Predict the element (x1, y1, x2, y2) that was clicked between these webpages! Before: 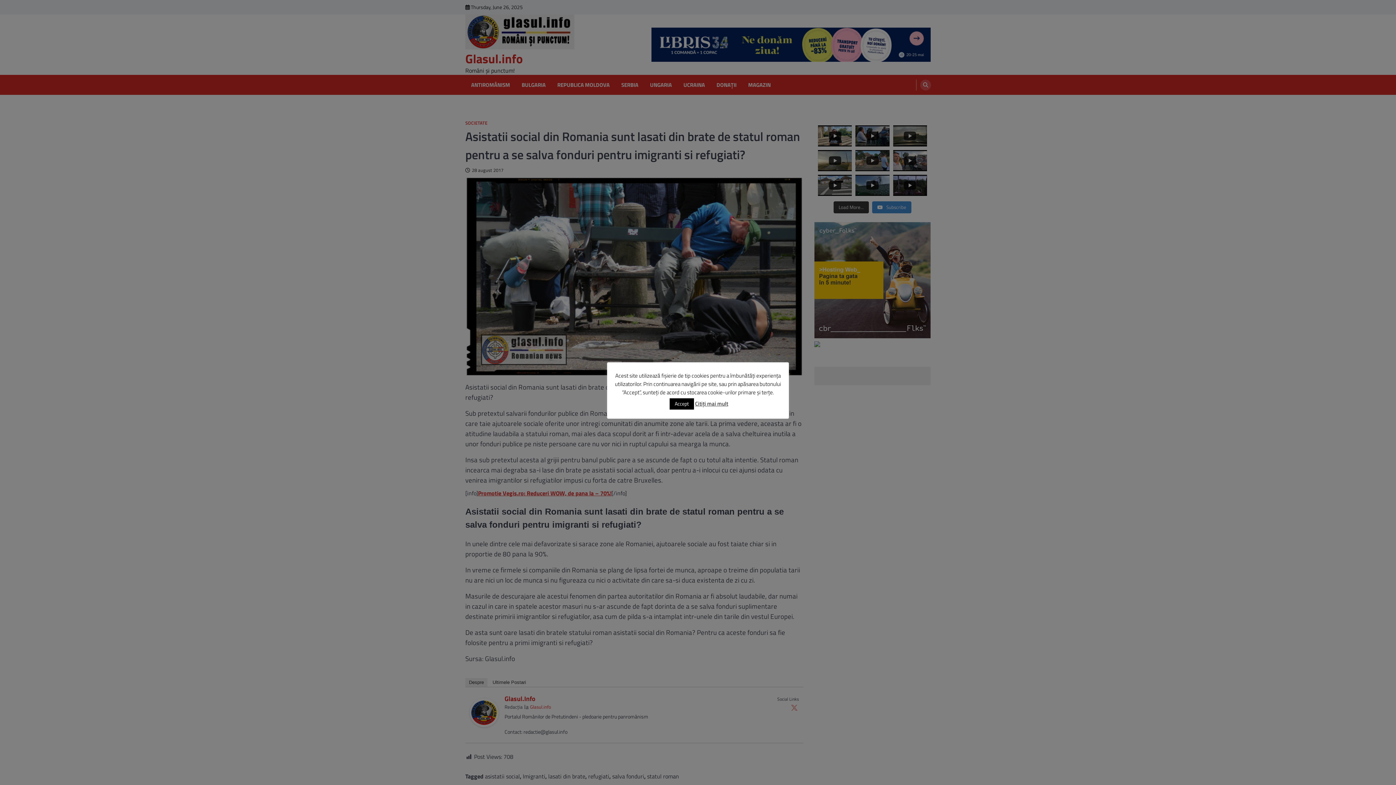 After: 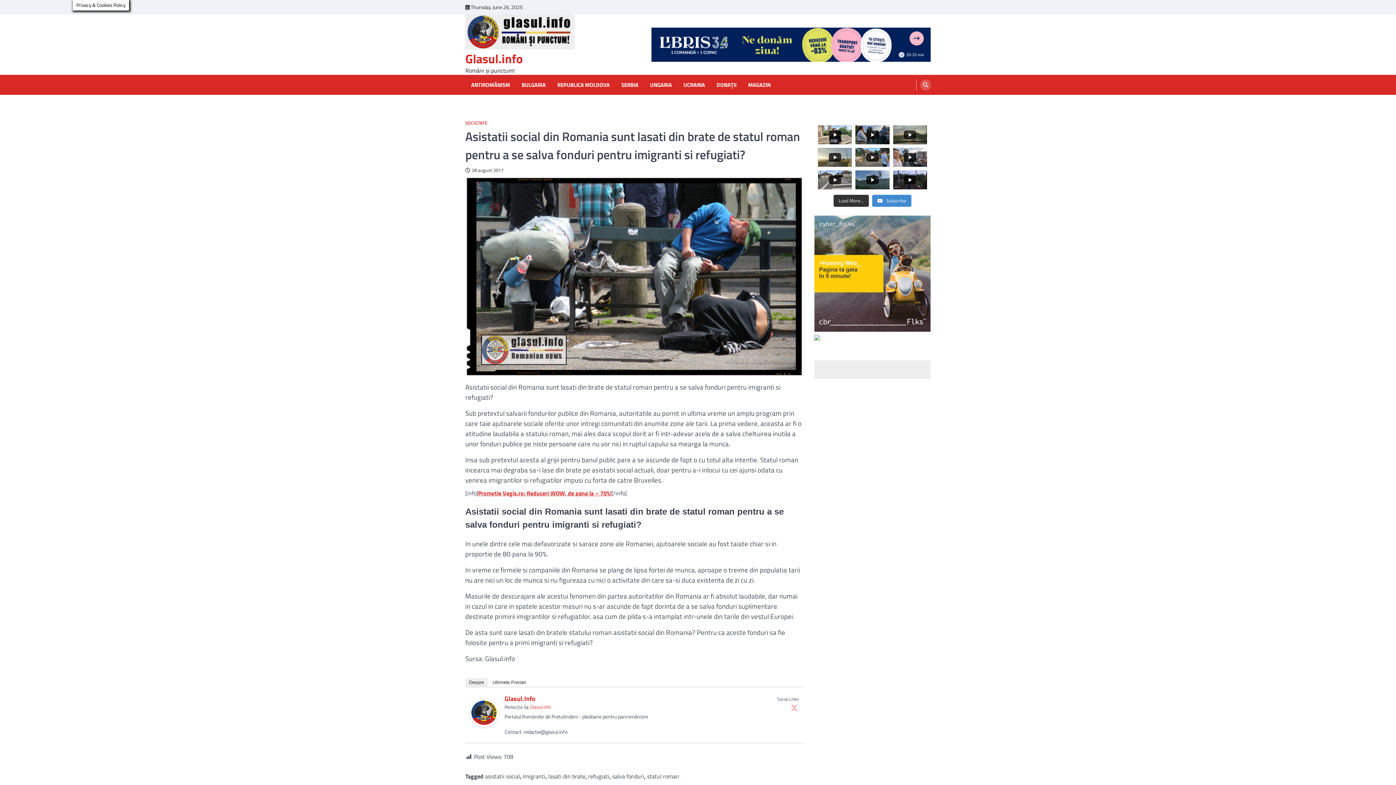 Action: label: Accept bbox: (669, 398, 694, 409)